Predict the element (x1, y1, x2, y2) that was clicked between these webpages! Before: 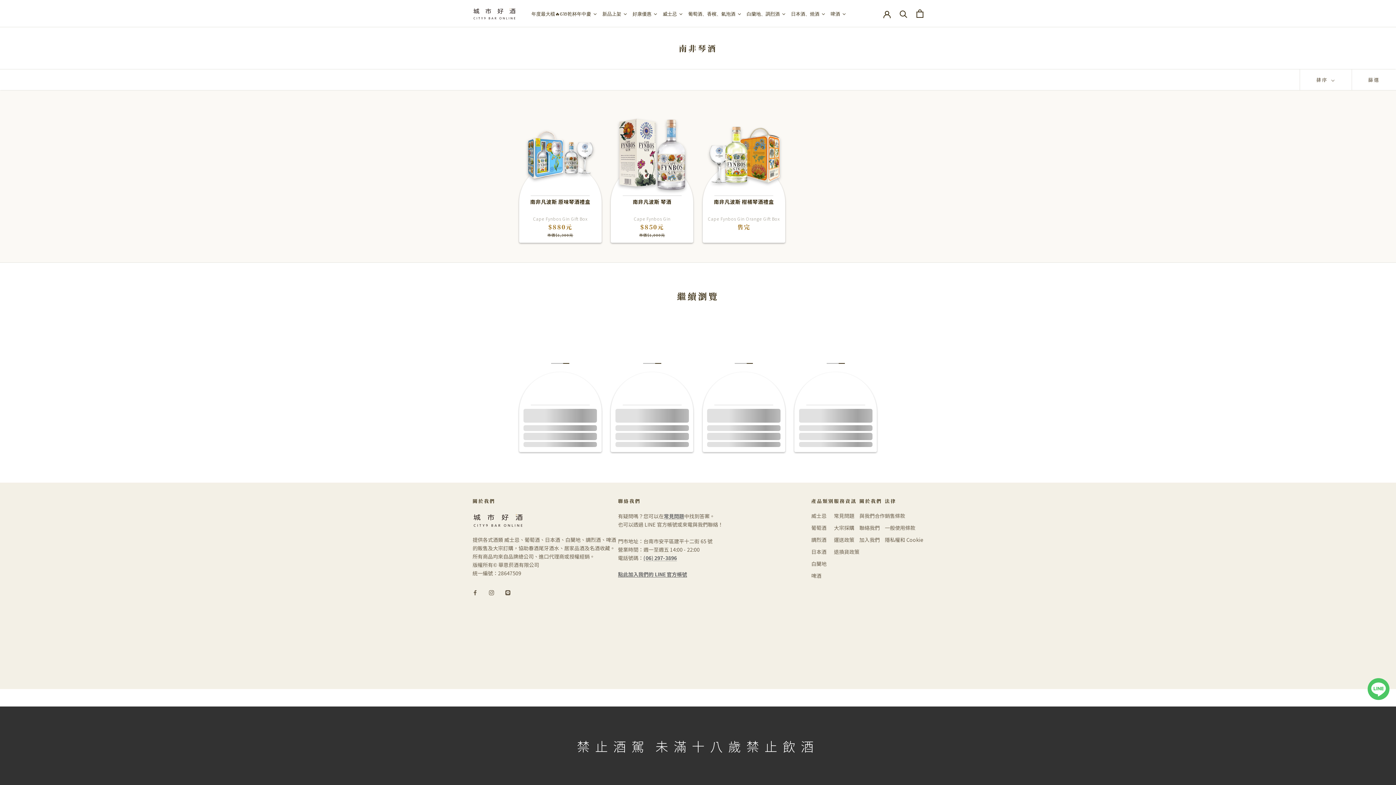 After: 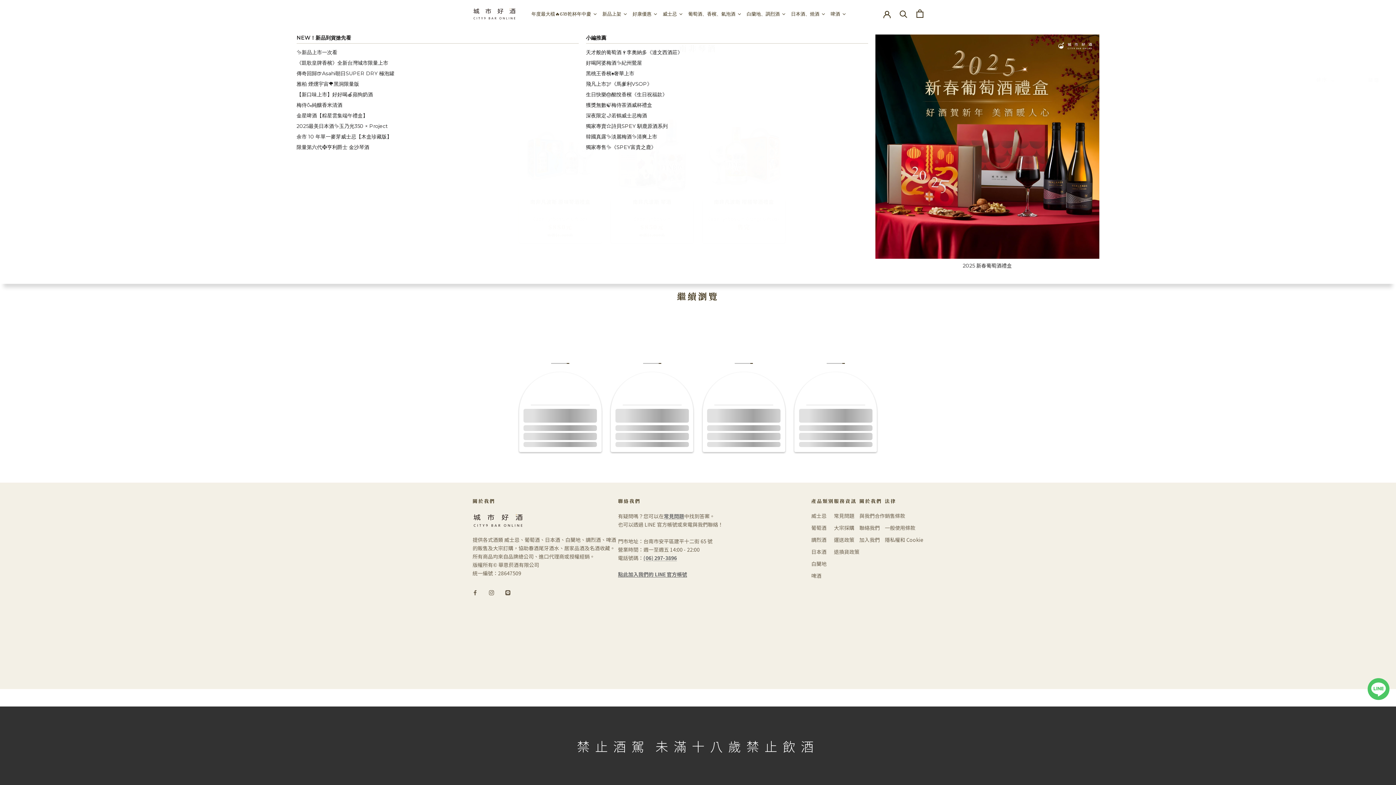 Action: bbox: (600, 10, 630, 16) label: 新品上架